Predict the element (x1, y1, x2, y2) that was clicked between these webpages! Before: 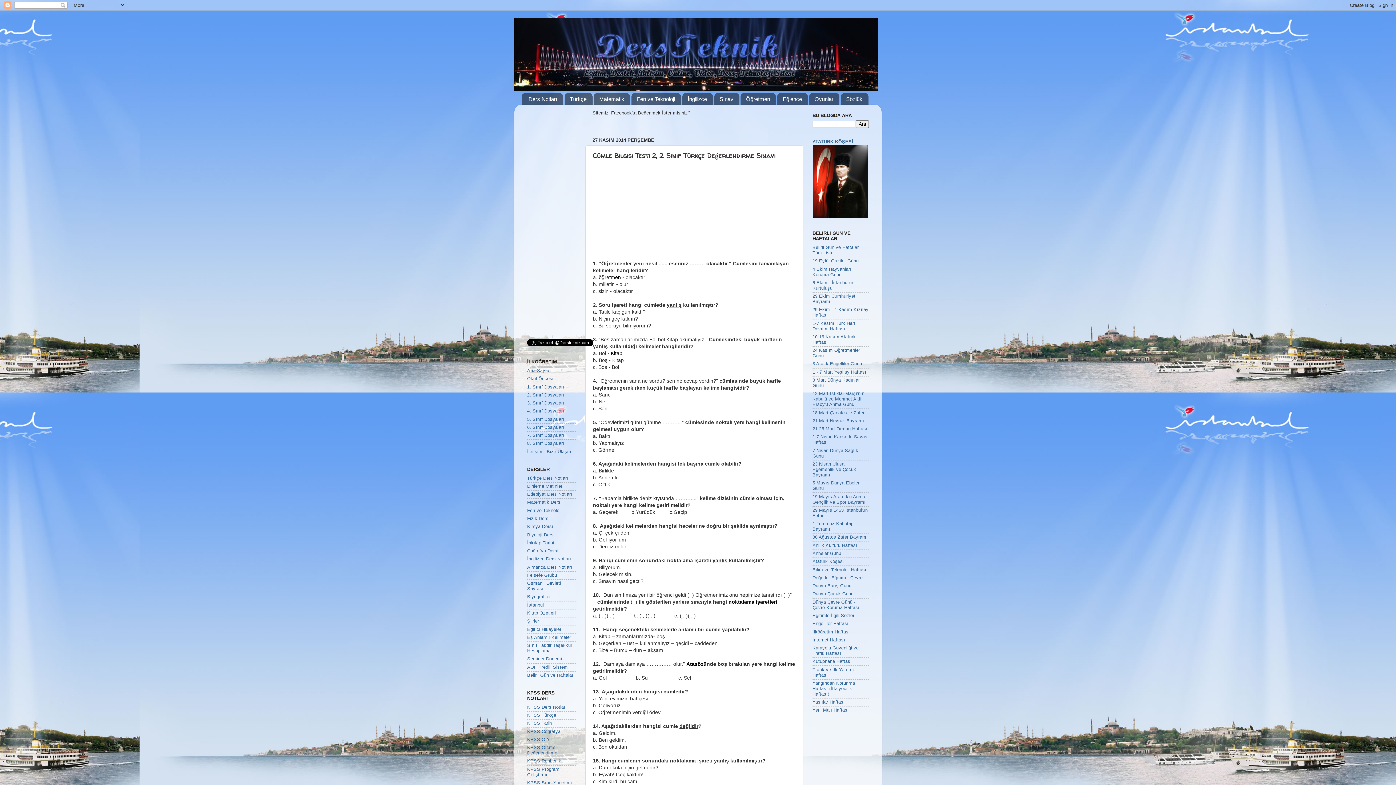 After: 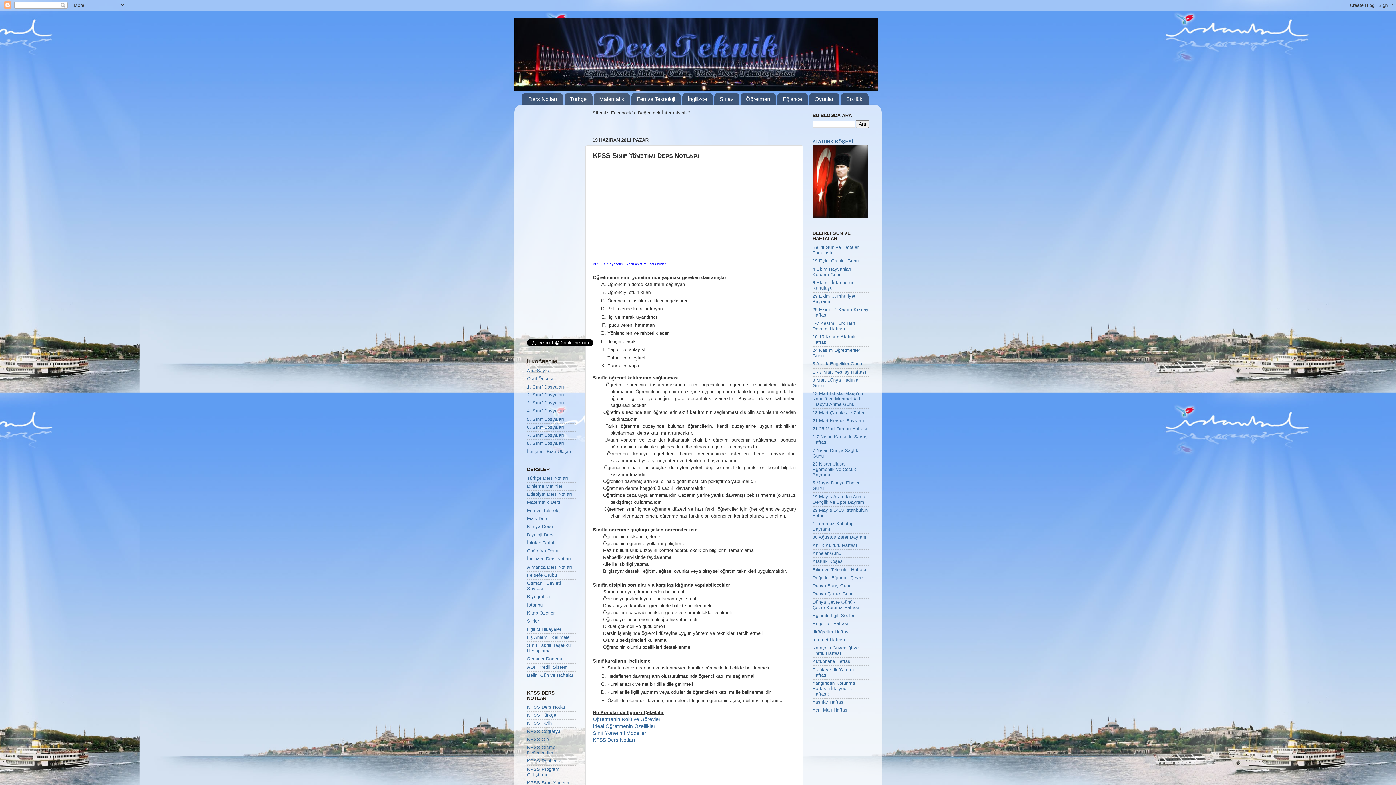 Action: label: KPSS Sınıf Yönetimi bbox: (527, 780, 572, 785)